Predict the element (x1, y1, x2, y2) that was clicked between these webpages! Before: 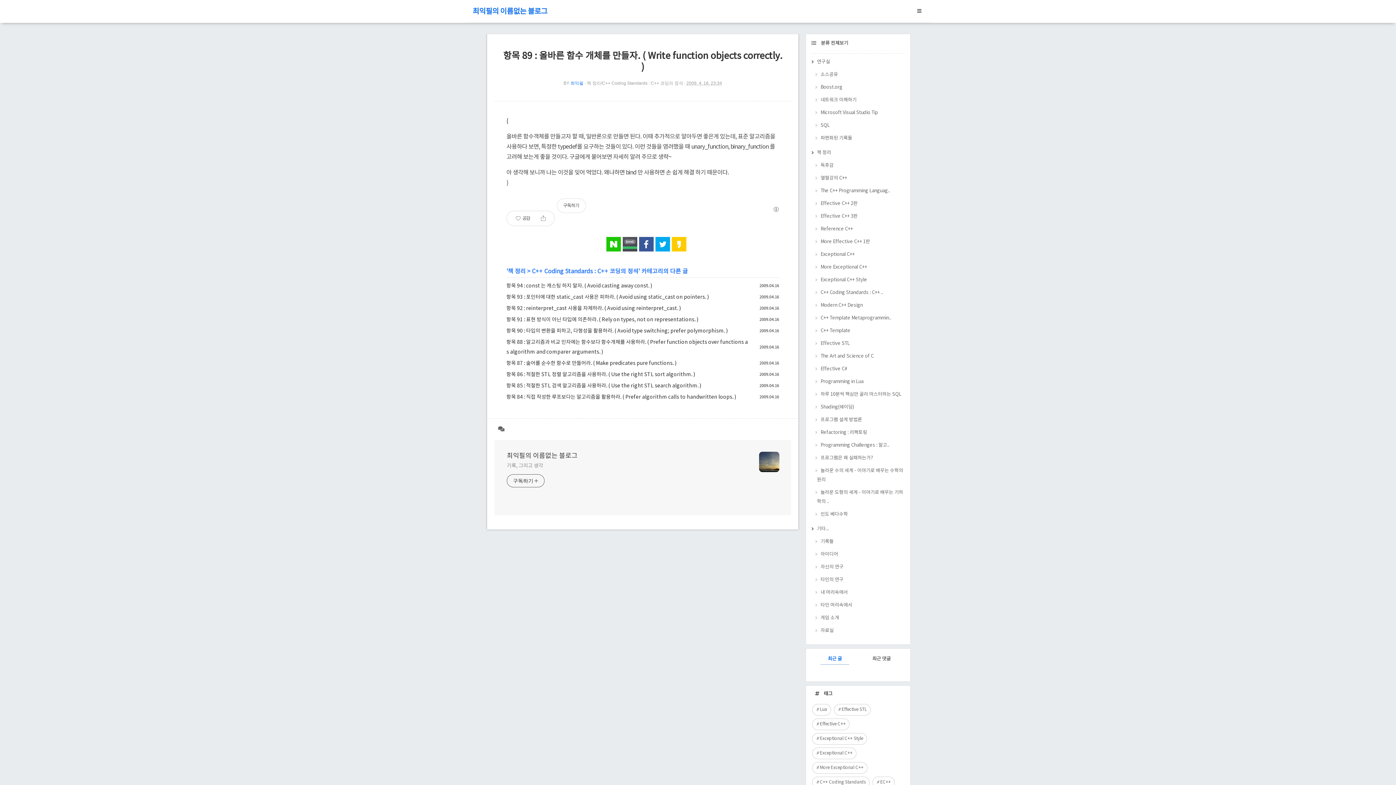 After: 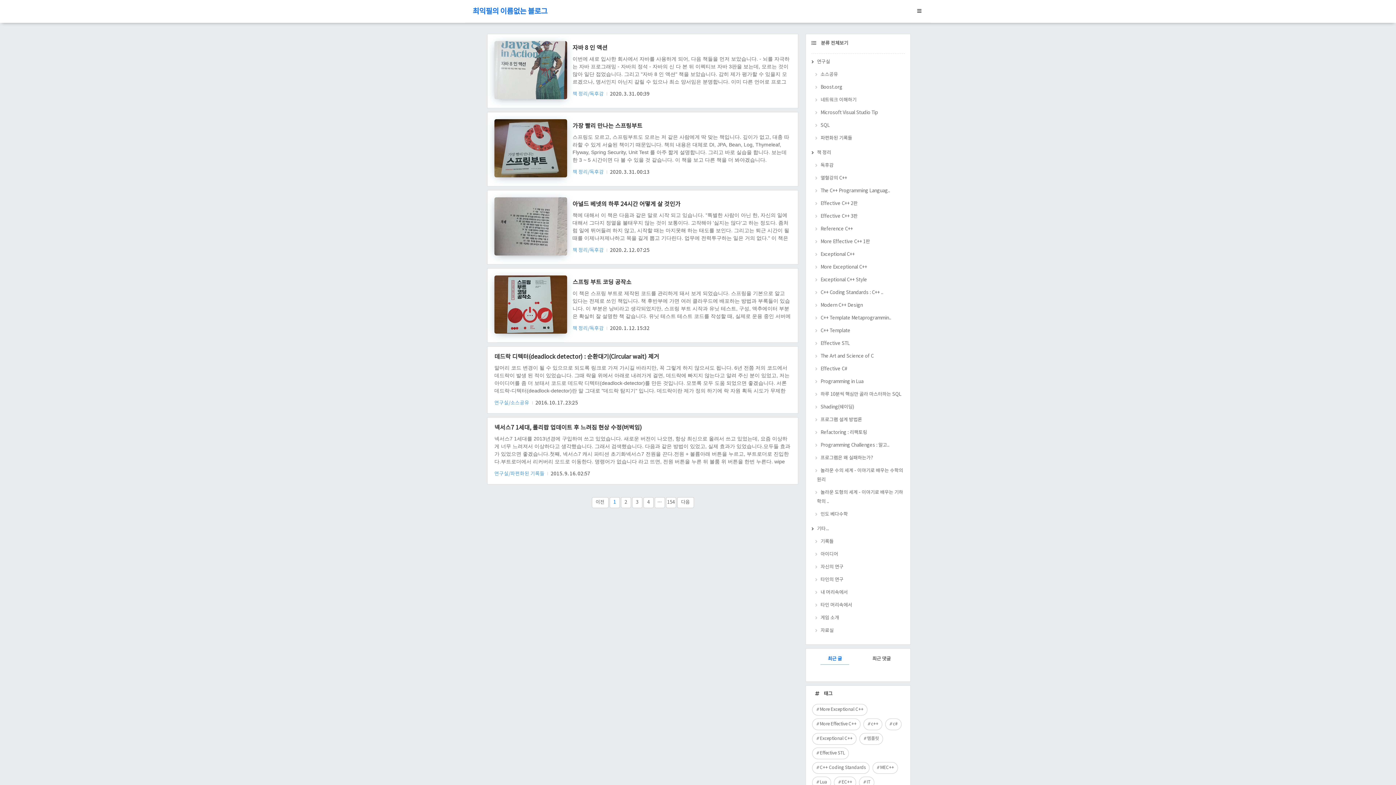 Action: bbox: (506, 452, 577, 460) label: 최익필의 이름없는 블로그